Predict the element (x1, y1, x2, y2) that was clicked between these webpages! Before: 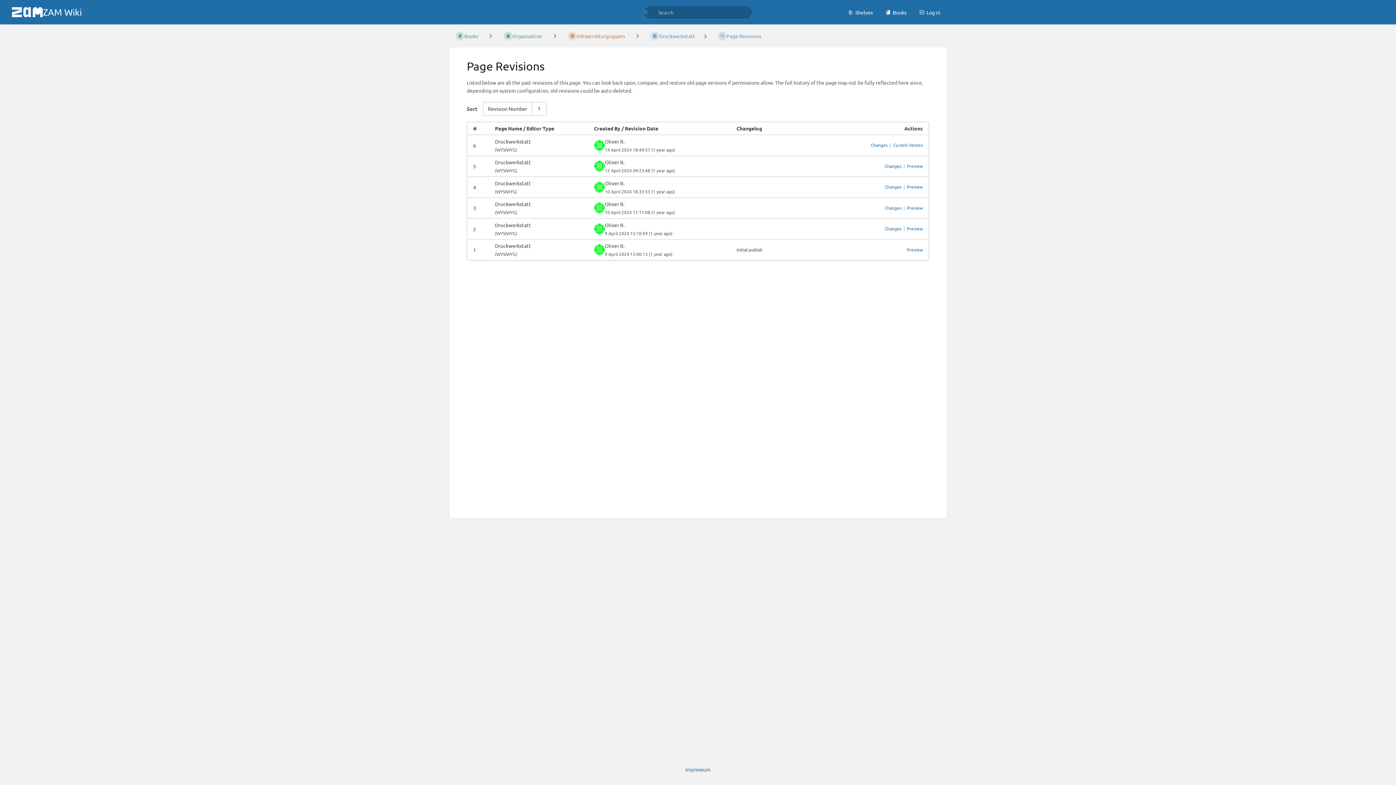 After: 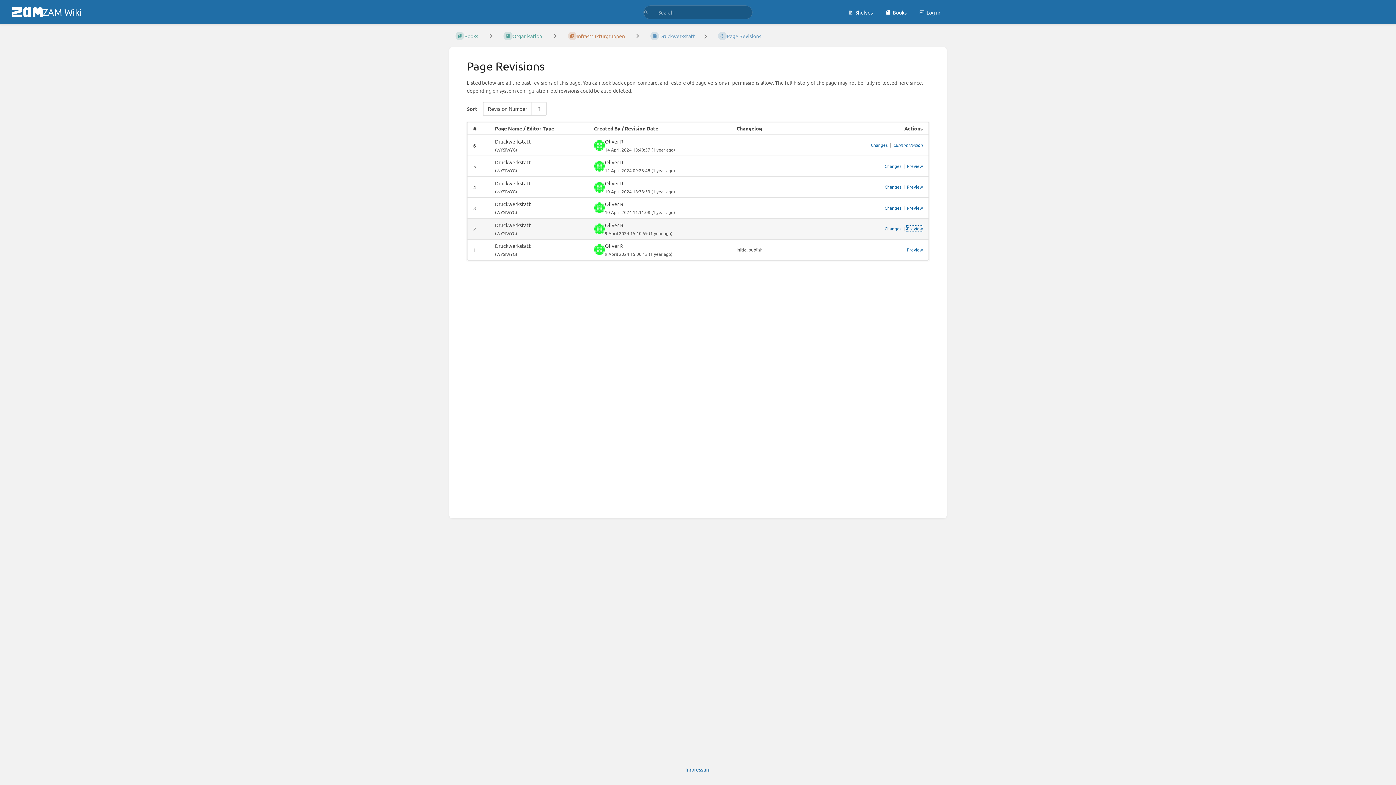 Action: bbox: (907, 225, 923, 231) label: Preview